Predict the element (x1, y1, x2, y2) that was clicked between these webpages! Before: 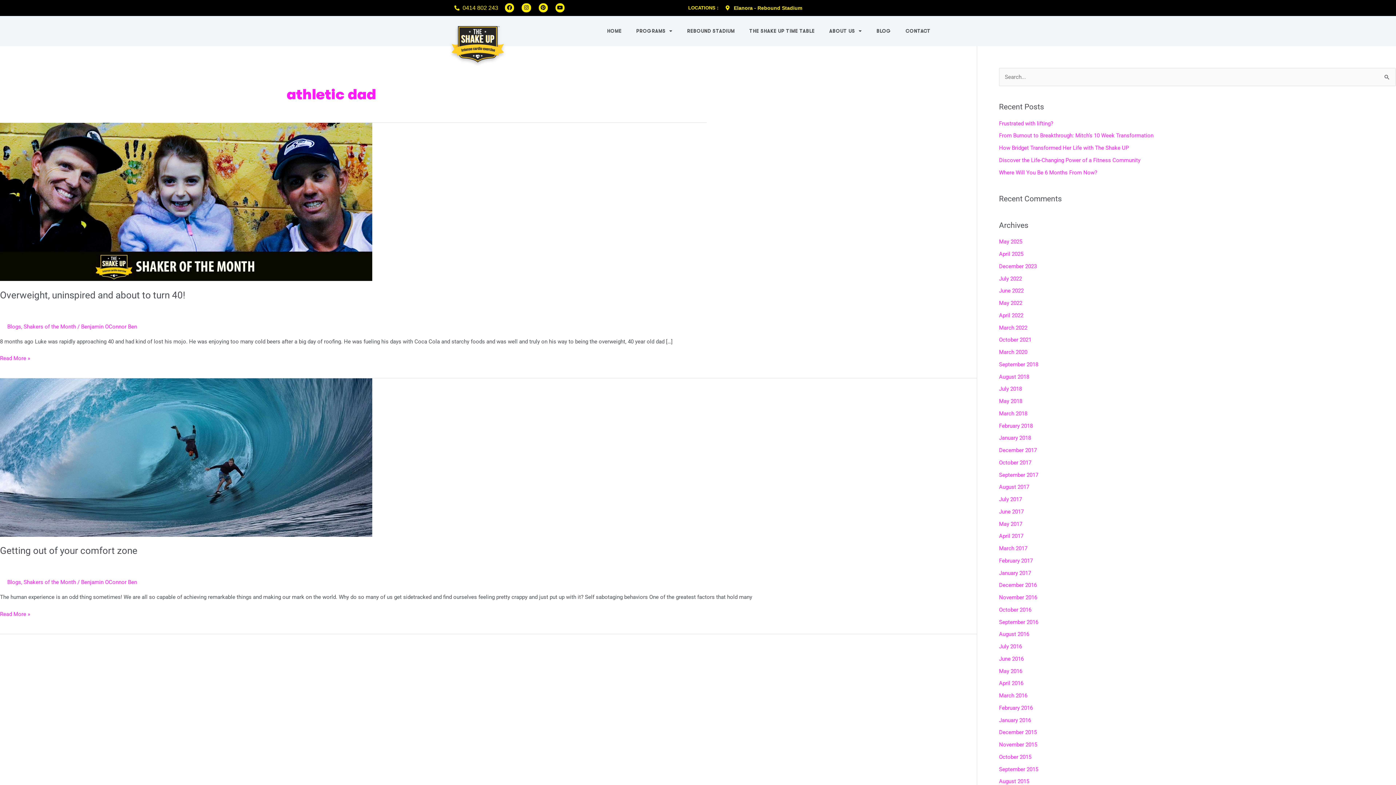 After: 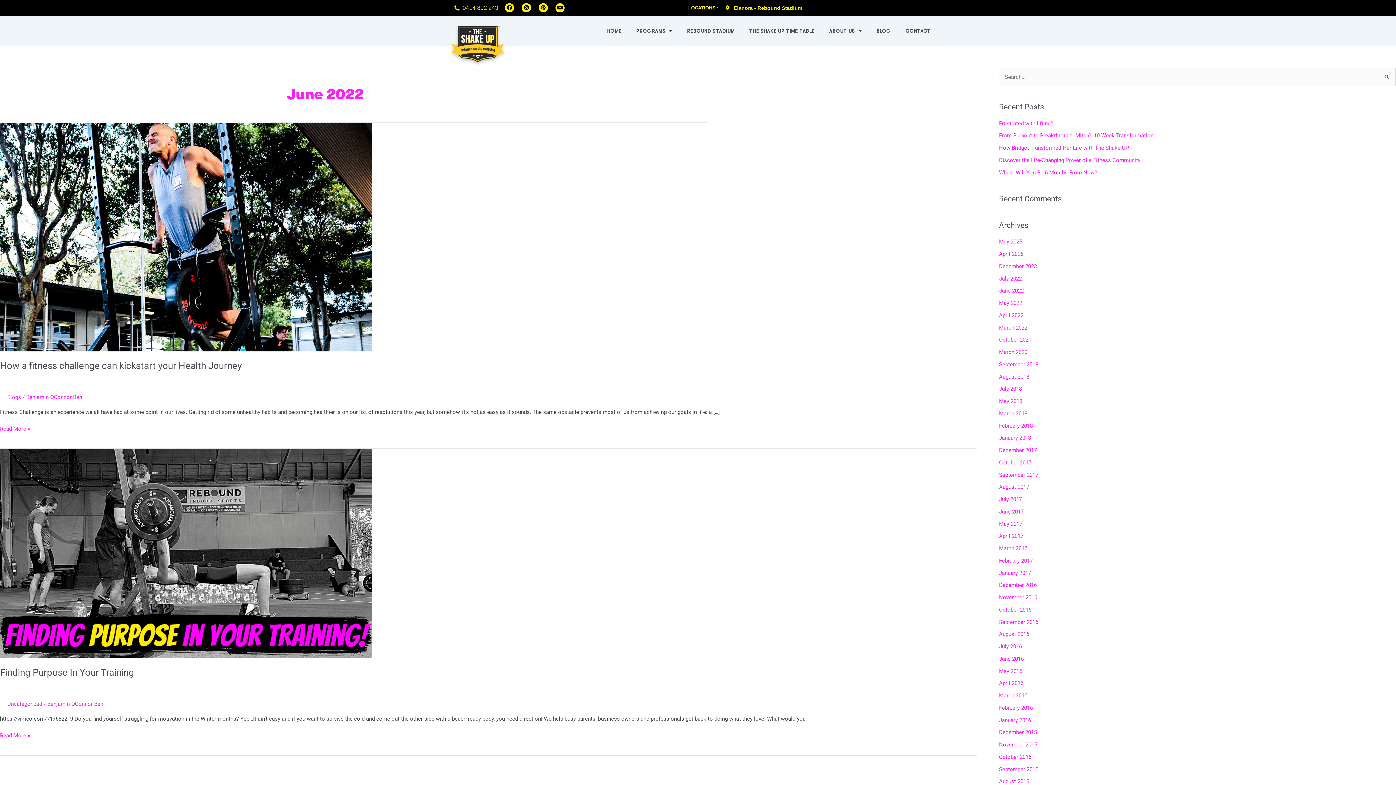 Action: bbox: (999, 287, 1024, 294) label: June 2022